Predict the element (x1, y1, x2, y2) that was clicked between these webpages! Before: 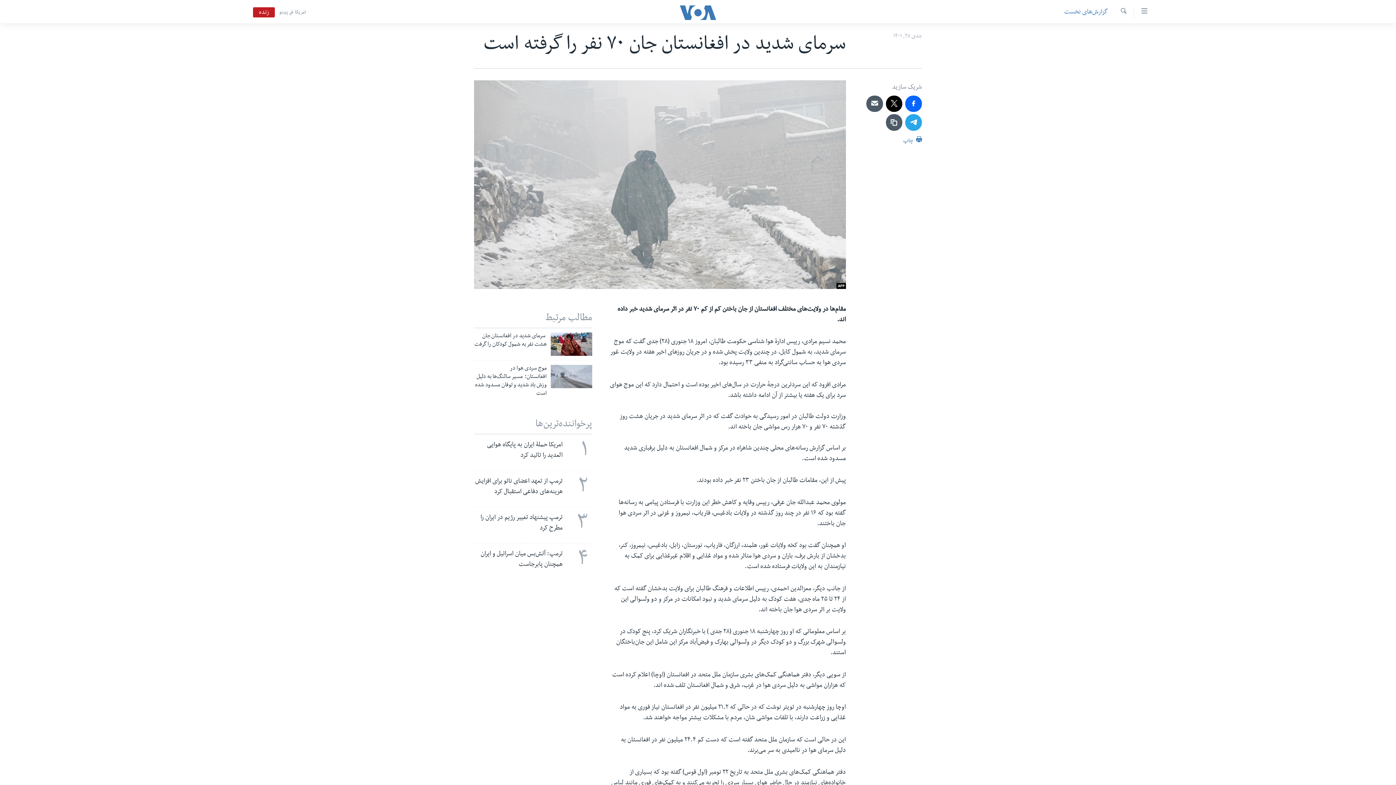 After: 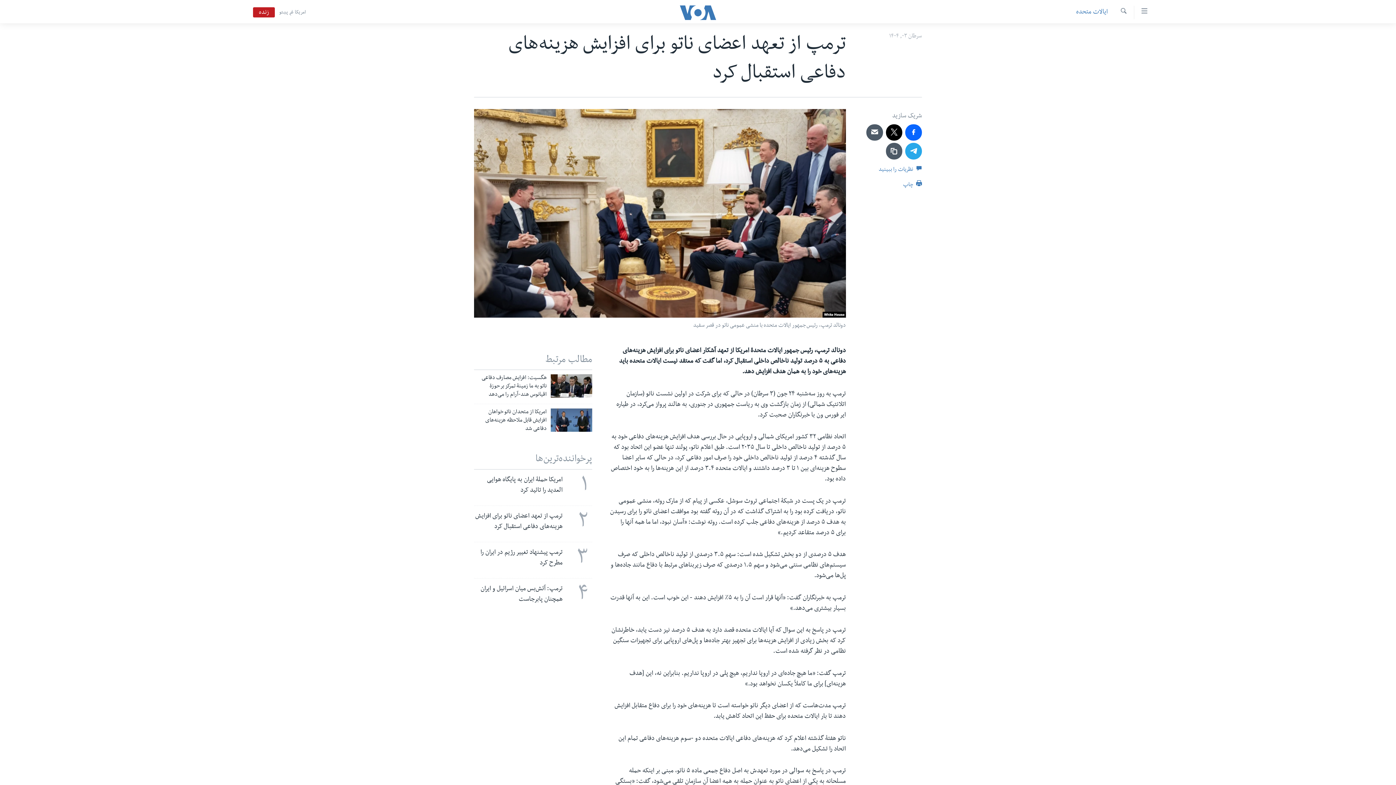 Action: bbox: (469, 470, 596, 506) label: ۲
ترمپ از تعهد اعضای ناتو برای افزایش هزینه‌های دفاعی استقبال کرد